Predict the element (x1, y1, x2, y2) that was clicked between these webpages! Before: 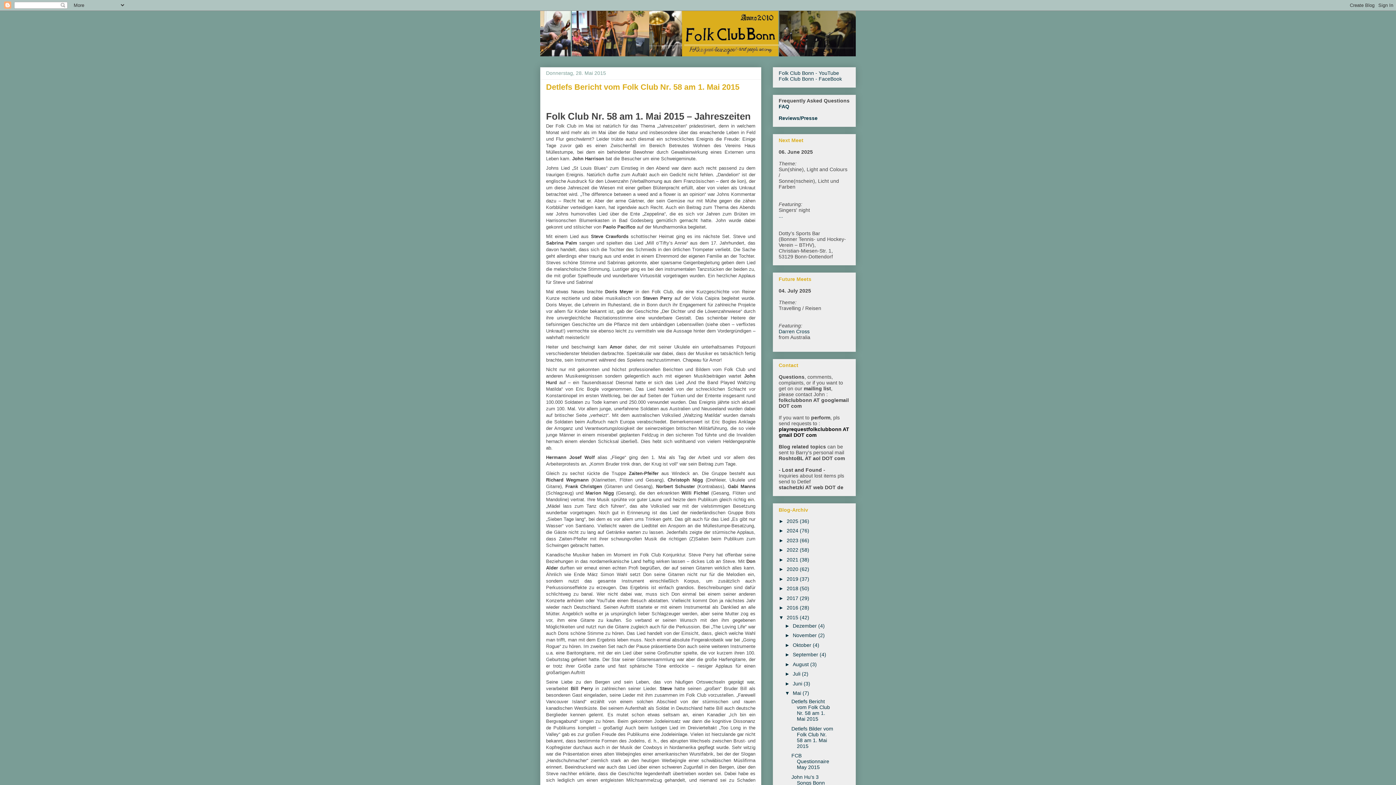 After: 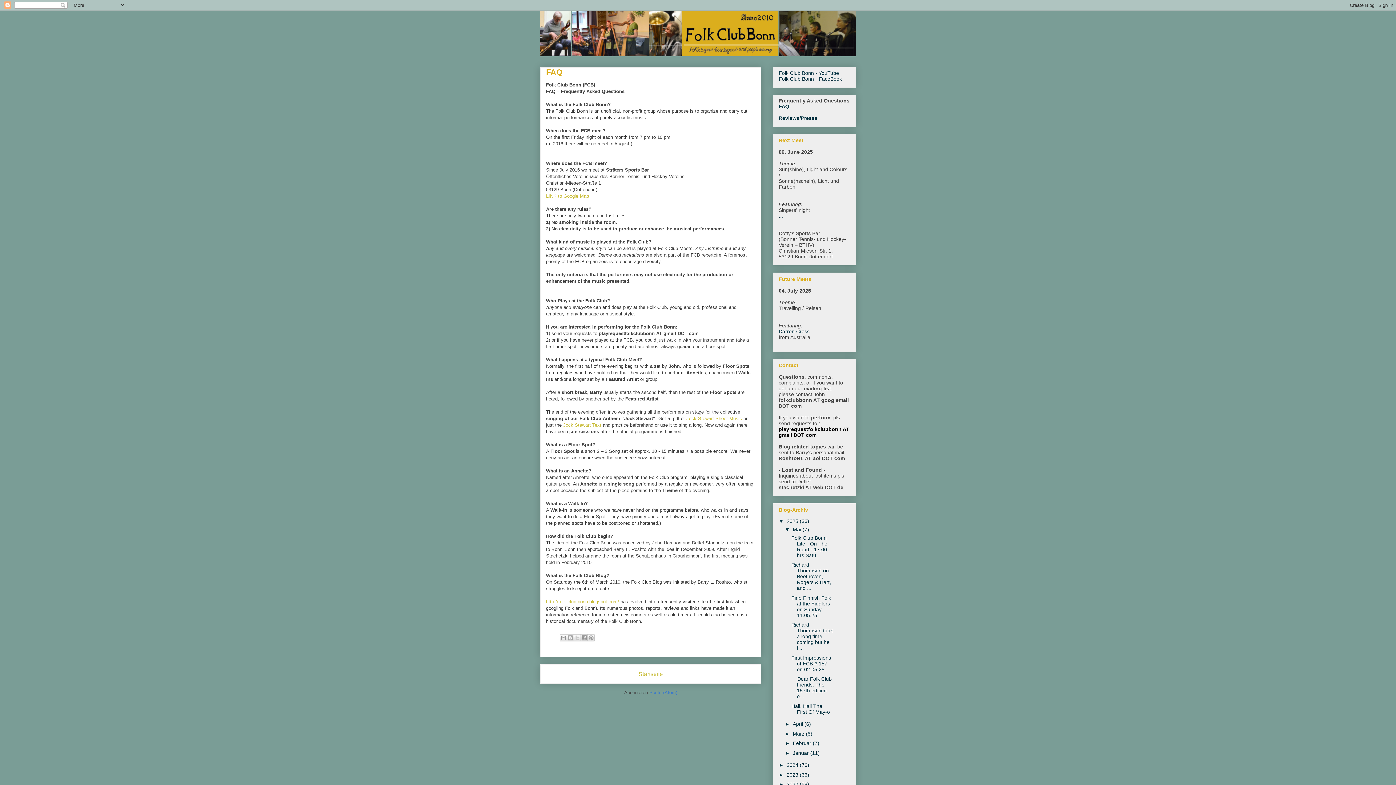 Action: bbox: (778, 103, 789, 109) label: FAQ